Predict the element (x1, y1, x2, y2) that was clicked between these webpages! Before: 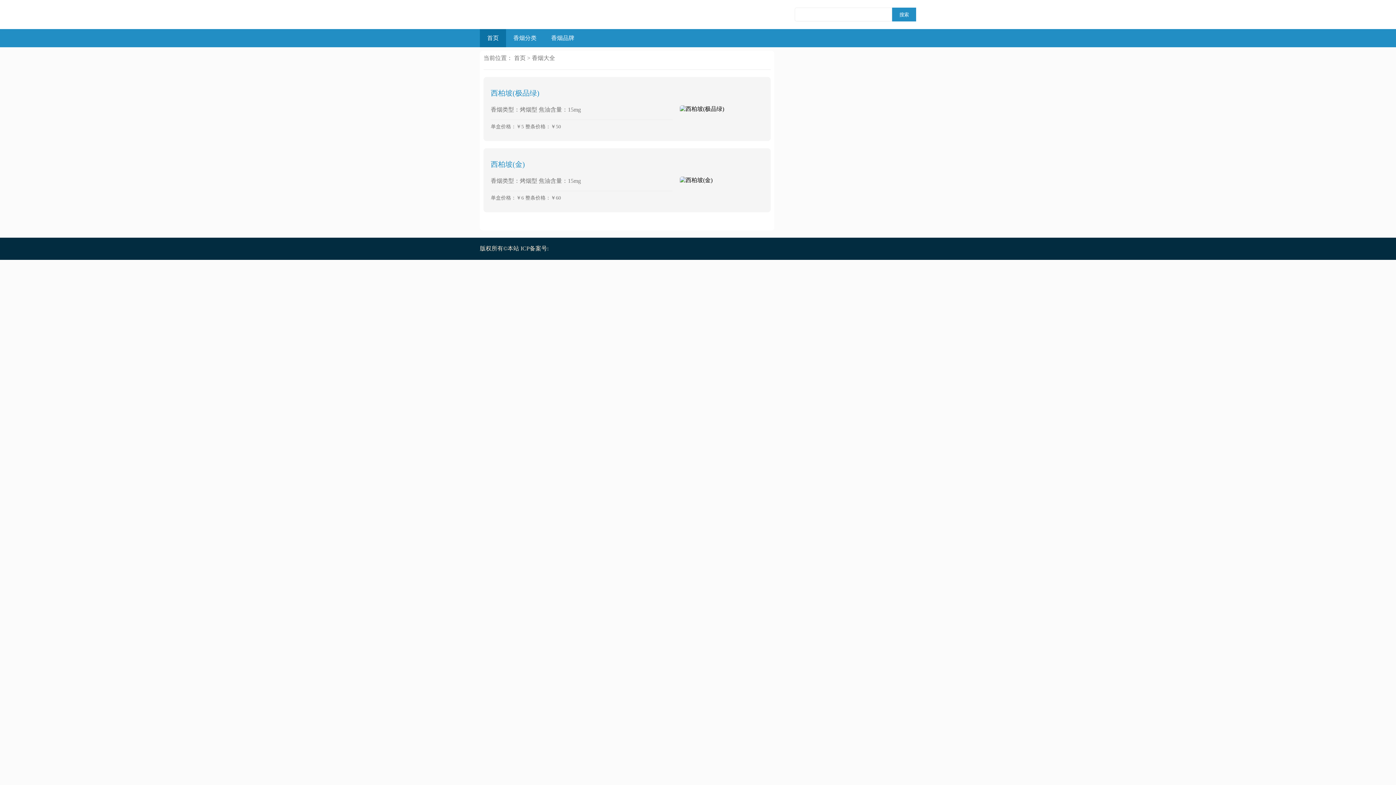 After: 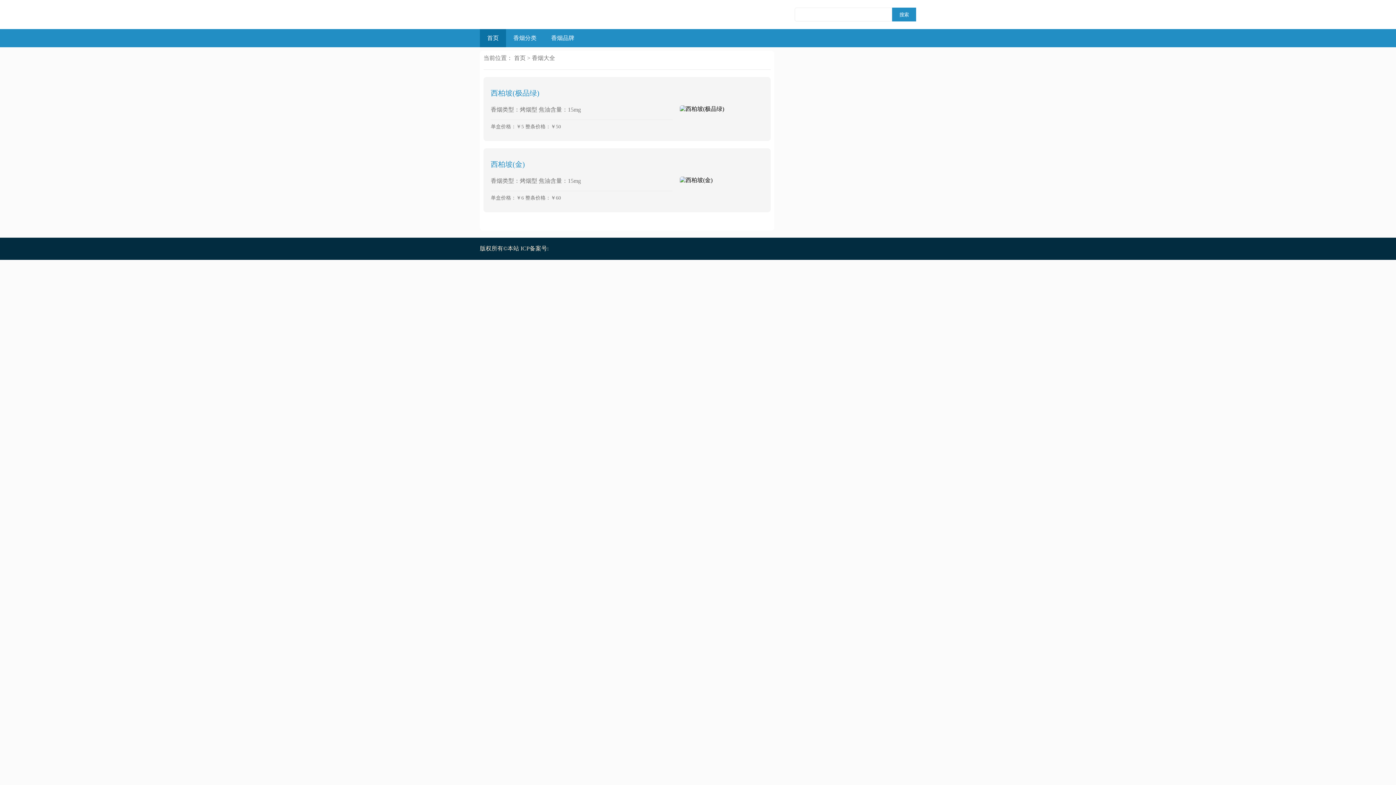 Action: label: 西柏坡(金)

香烟类型：烤烟型 焦油含量：15mg

单盒价格：￥6 整条价格：￥60 bbox: (490, 159, 763, 201)